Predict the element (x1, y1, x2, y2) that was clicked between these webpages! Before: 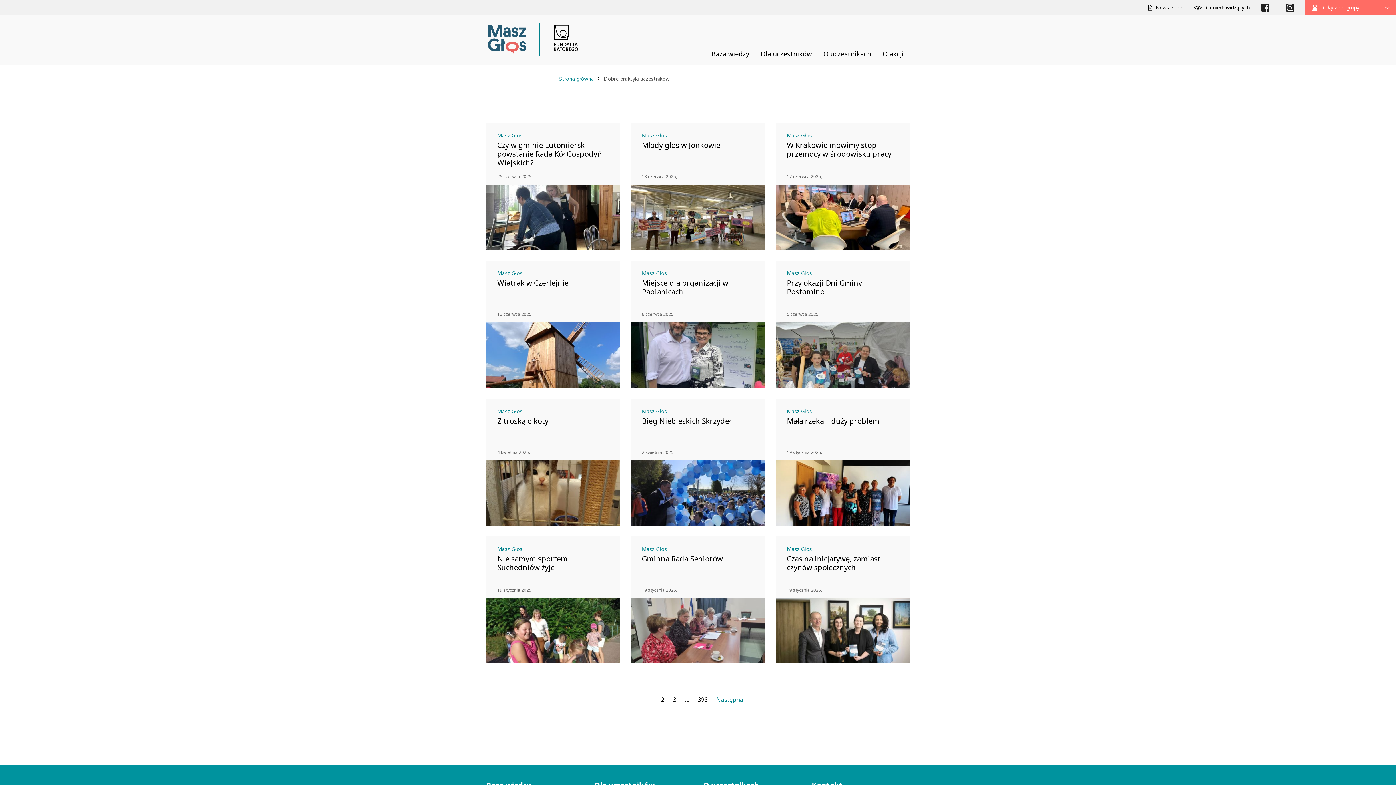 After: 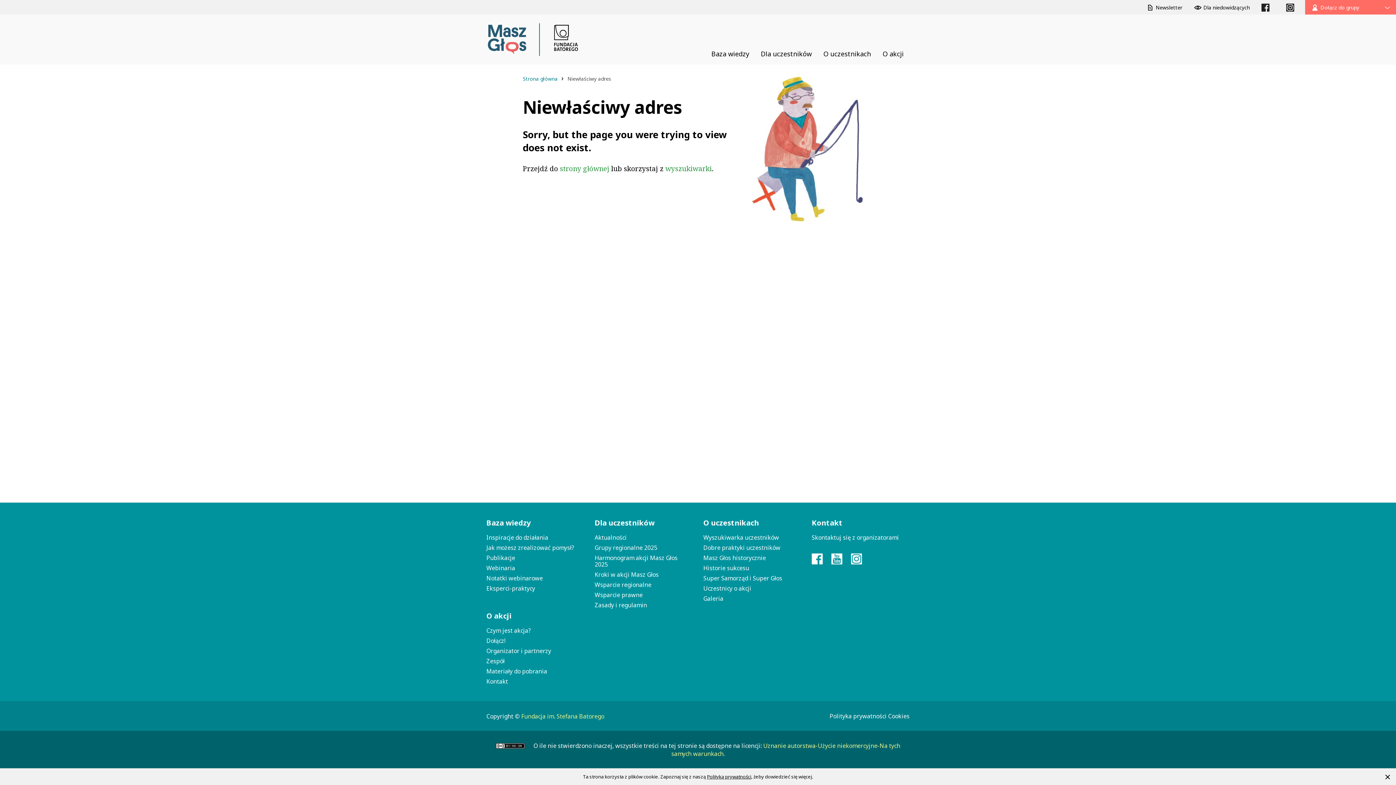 Action: bbox: (1140, 0, 1188, 14) label:  Newsletter